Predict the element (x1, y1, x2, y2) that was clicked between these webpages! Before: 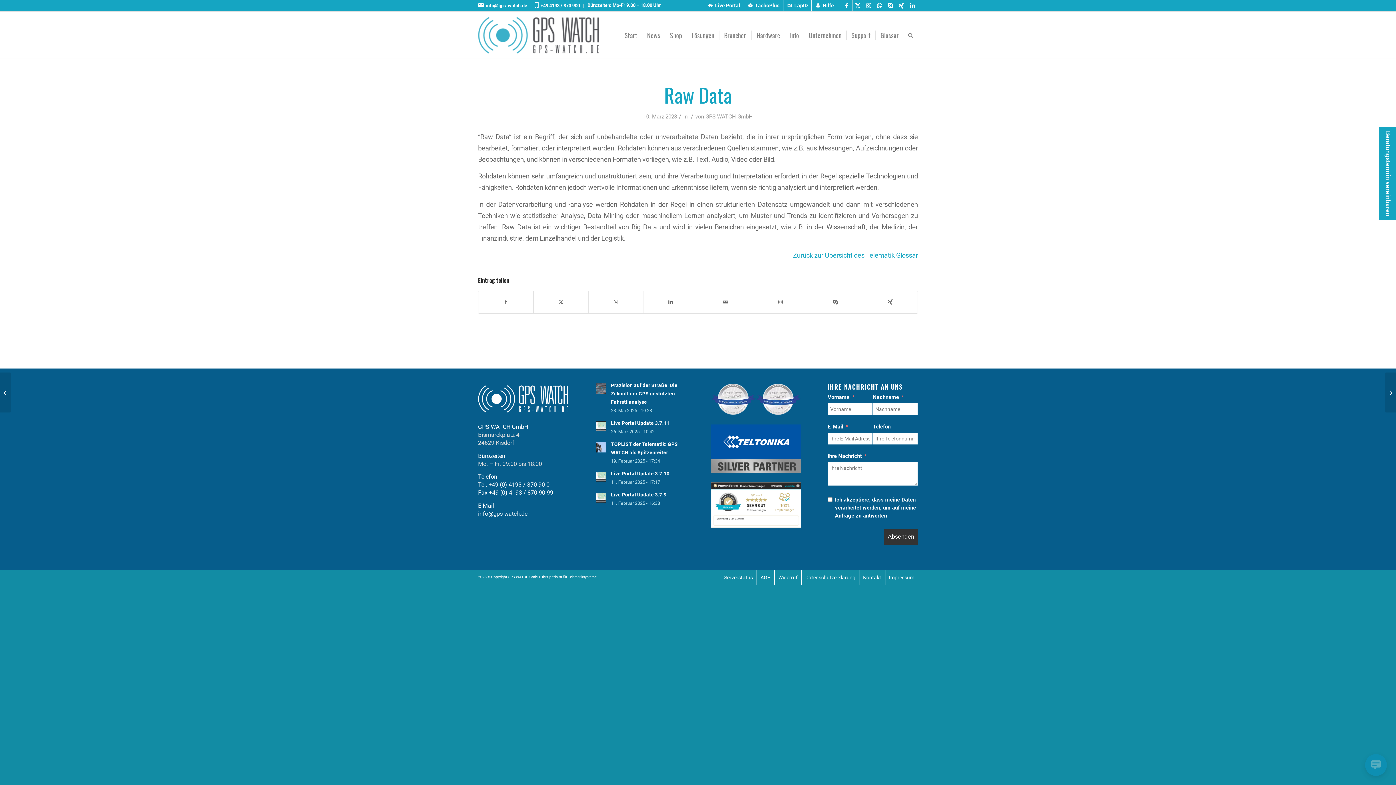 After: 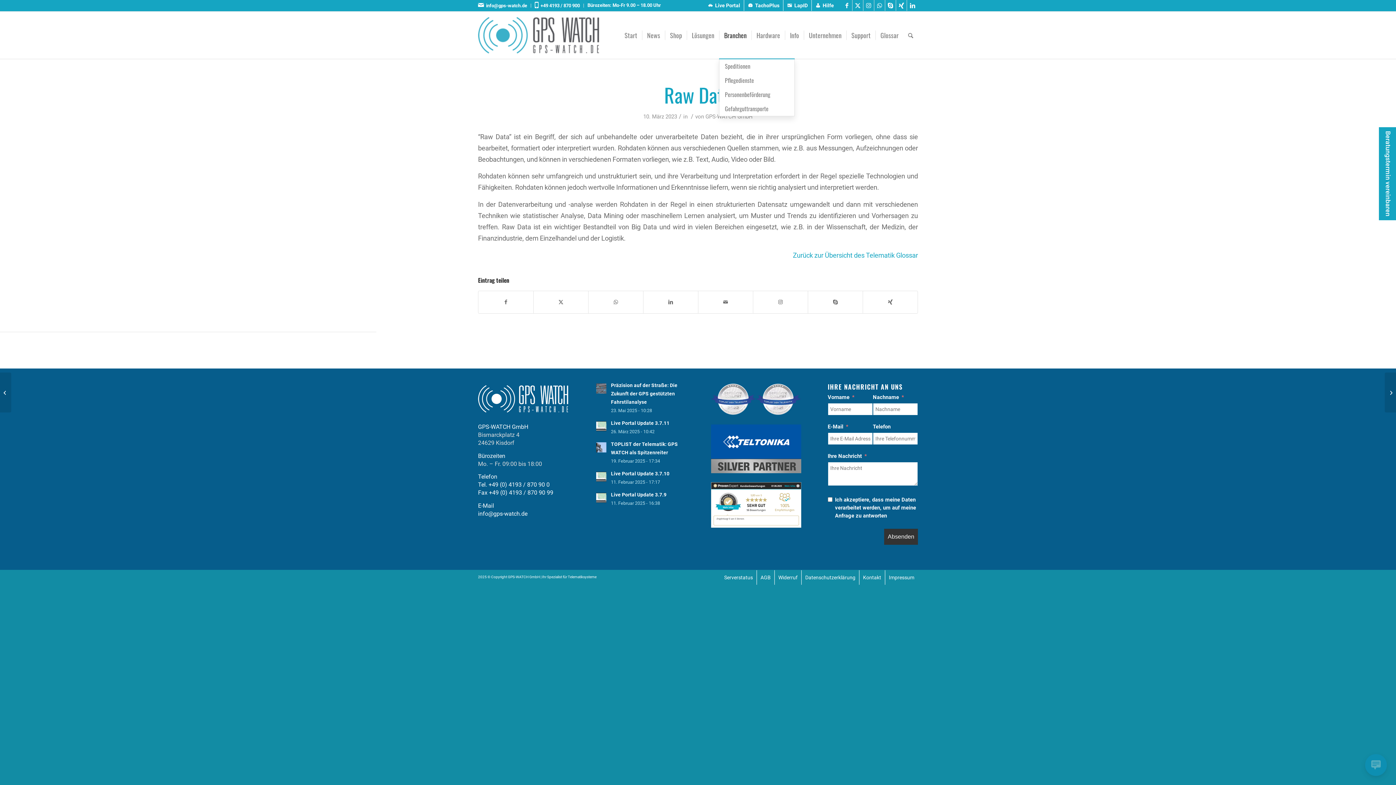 Action: label: Branchen bbox: (719, 11, 751, 58)